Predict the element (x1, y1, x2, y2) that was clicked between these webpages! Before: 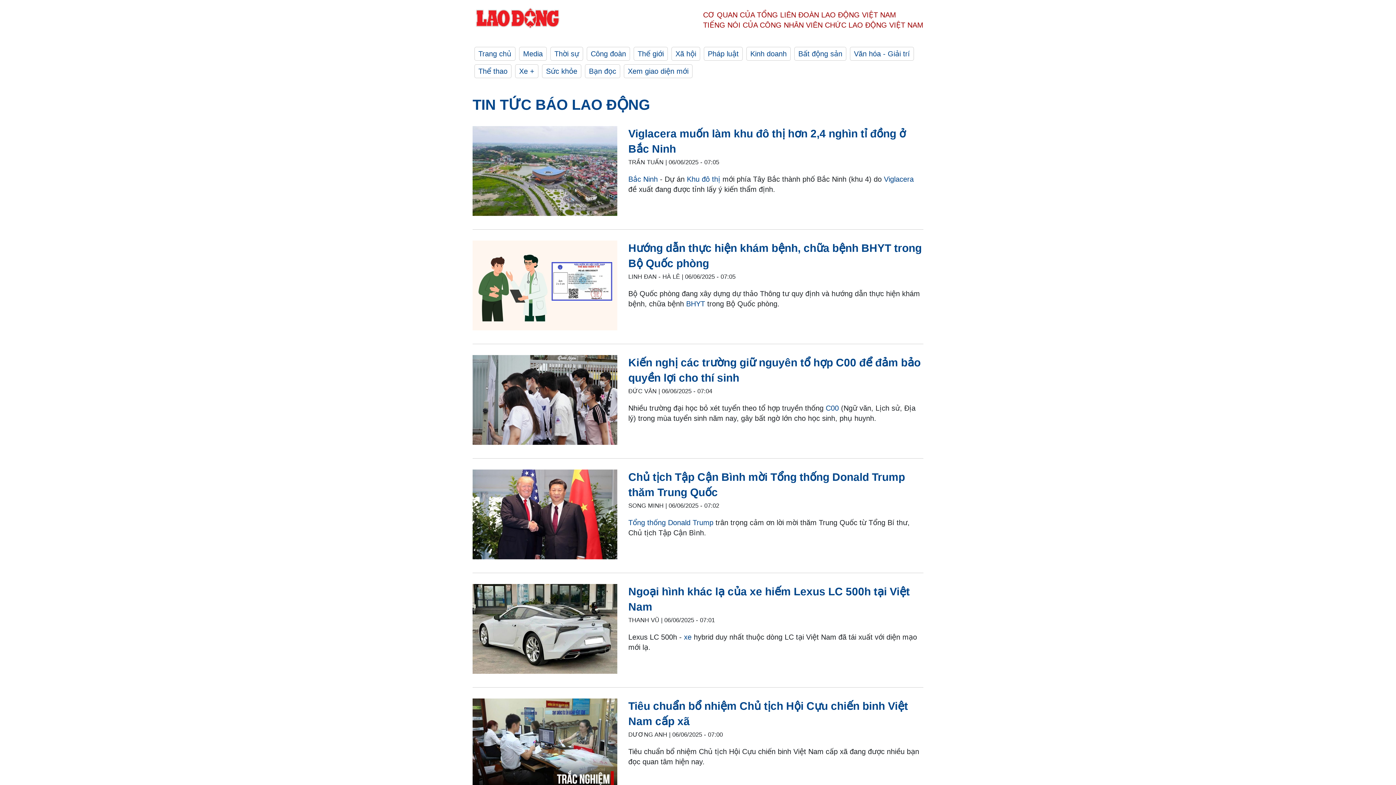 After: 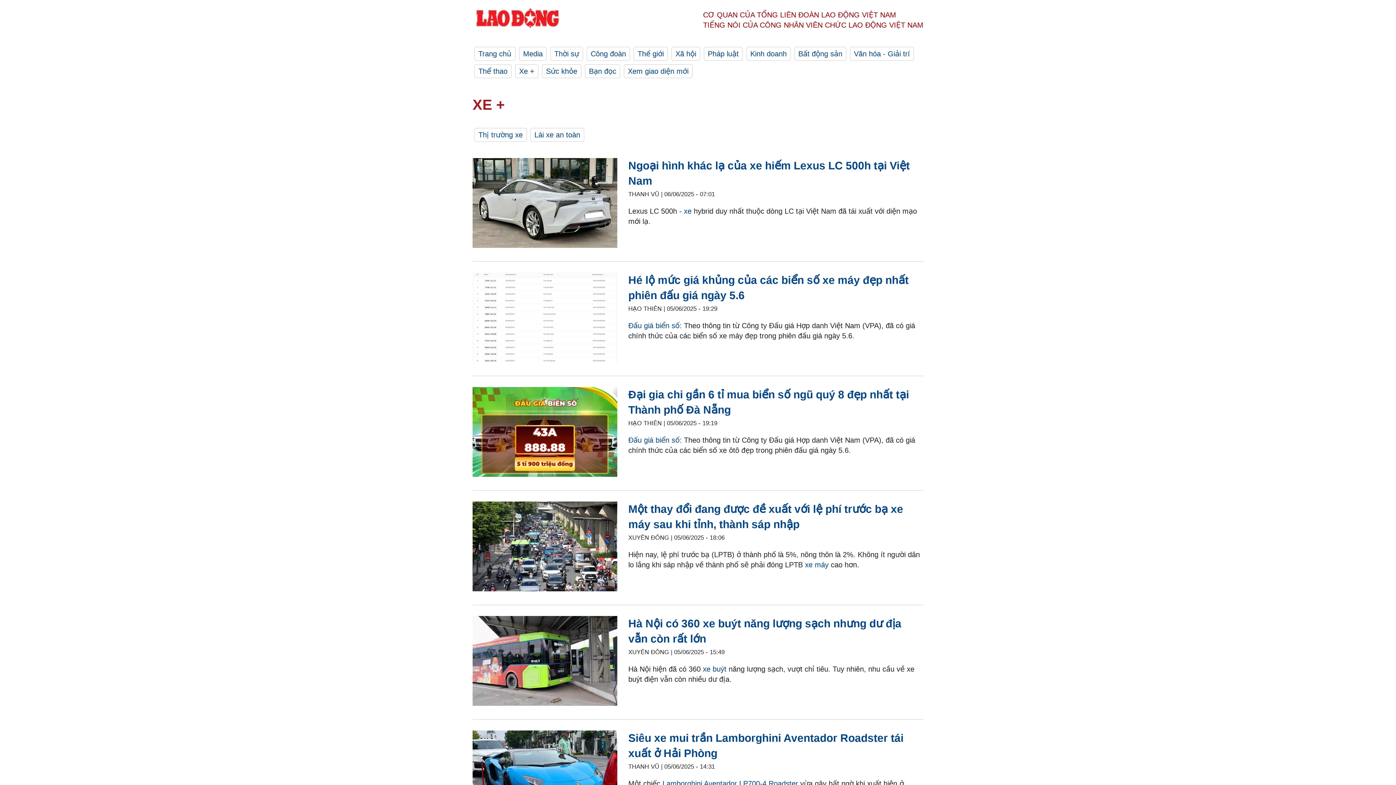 Action: label: Xe + bbox: (515, 64, 538, 78)